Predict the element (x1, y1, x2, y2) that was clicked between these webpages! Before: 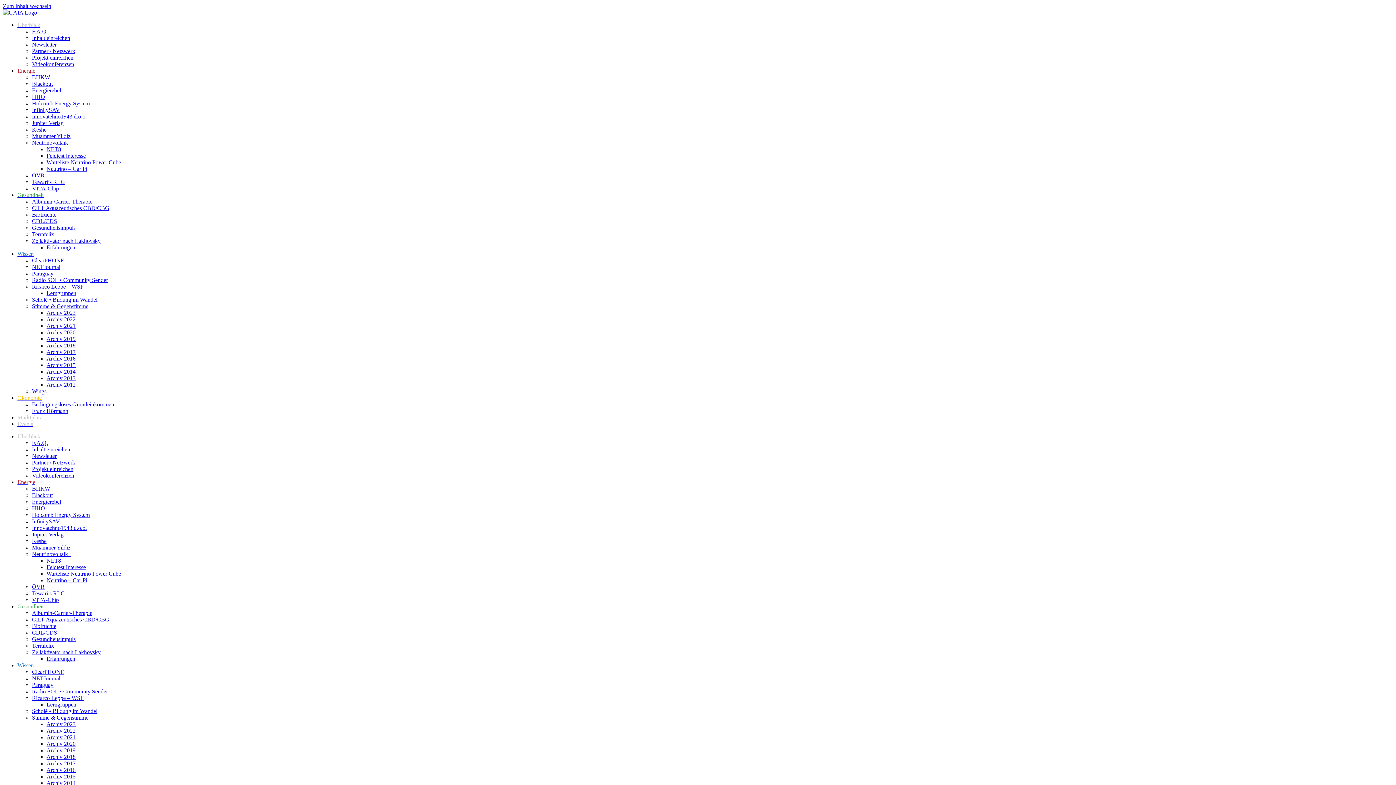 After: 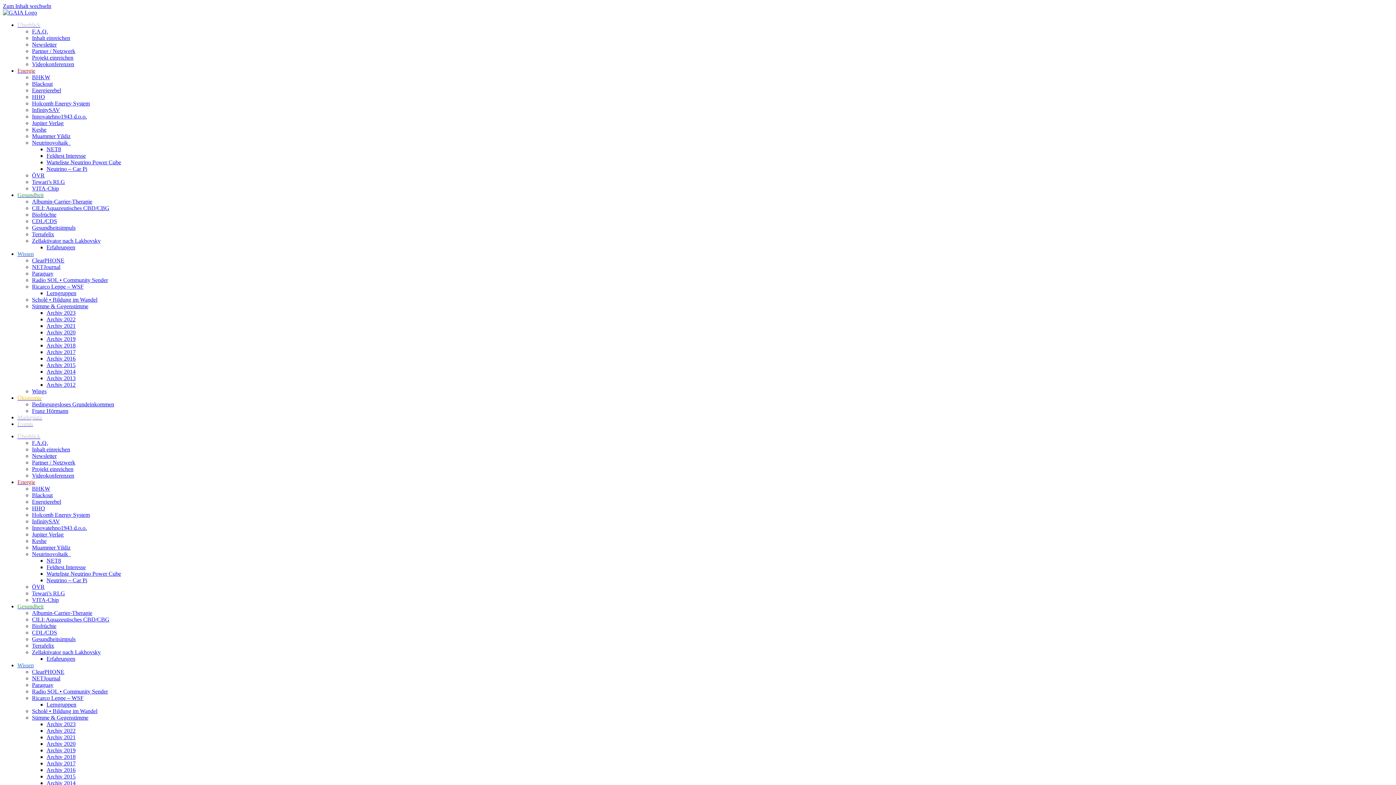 Action: label: CDL/CDS bbox: (32, 218, 57, 224)